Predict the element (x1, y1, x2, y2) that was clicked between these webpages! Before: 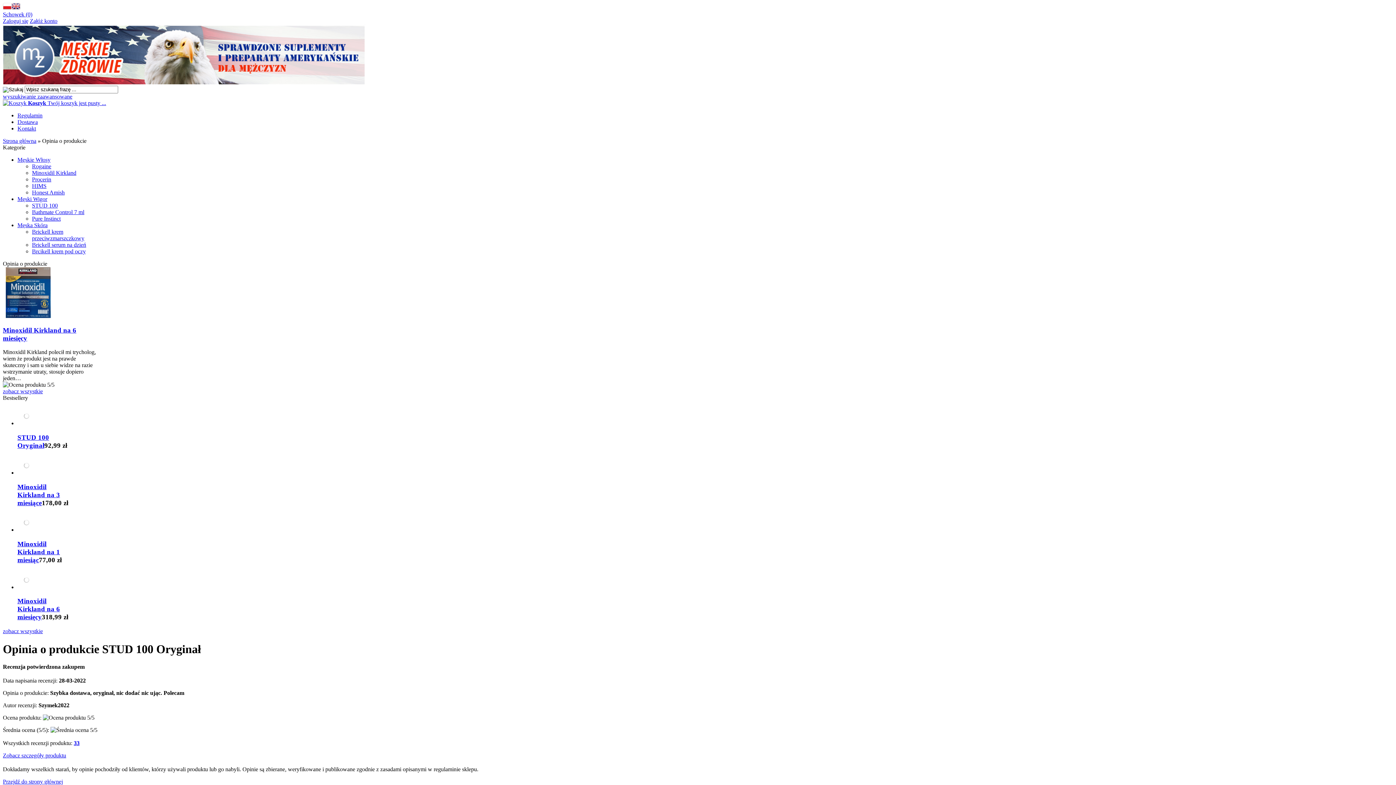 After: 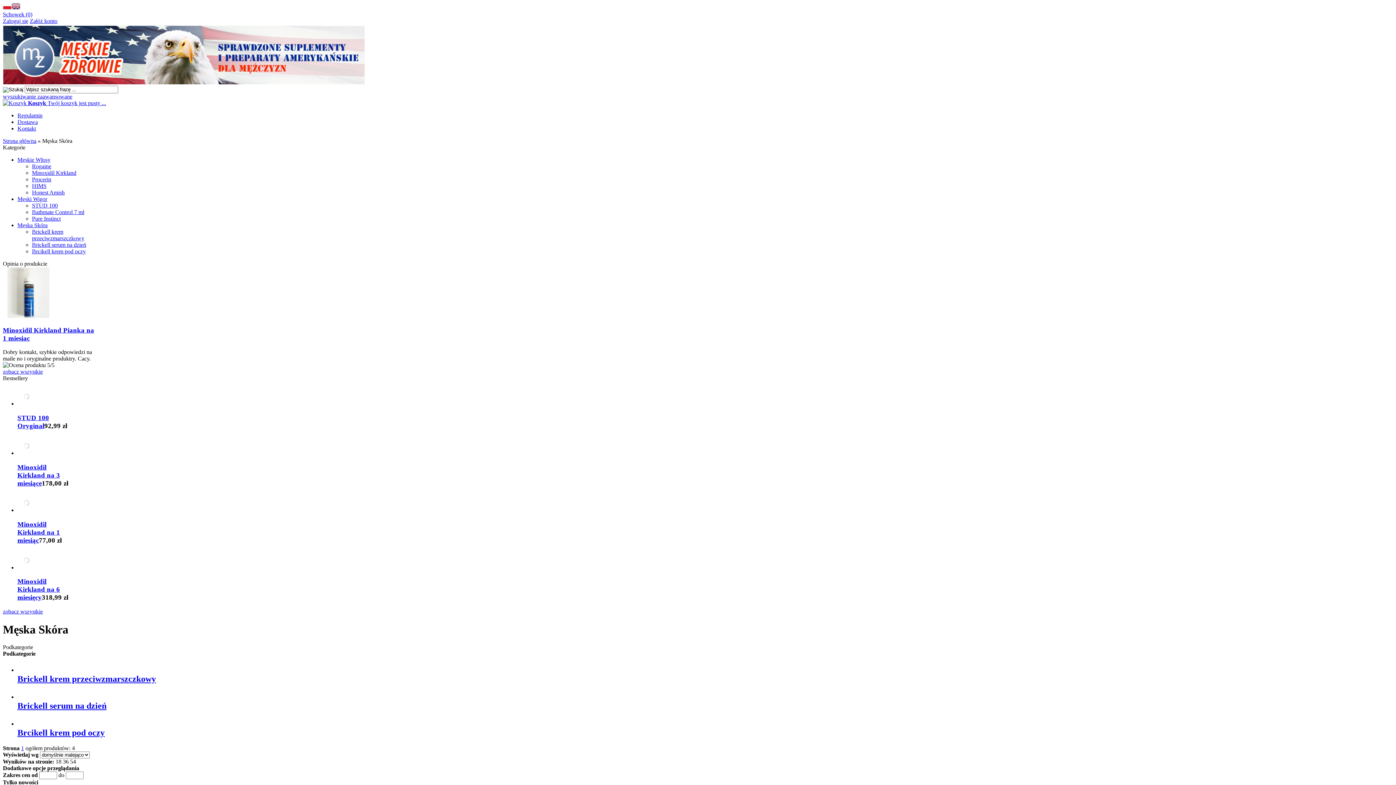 Action: bbox: (17, 222, 47, 228) label: Męska Skóra